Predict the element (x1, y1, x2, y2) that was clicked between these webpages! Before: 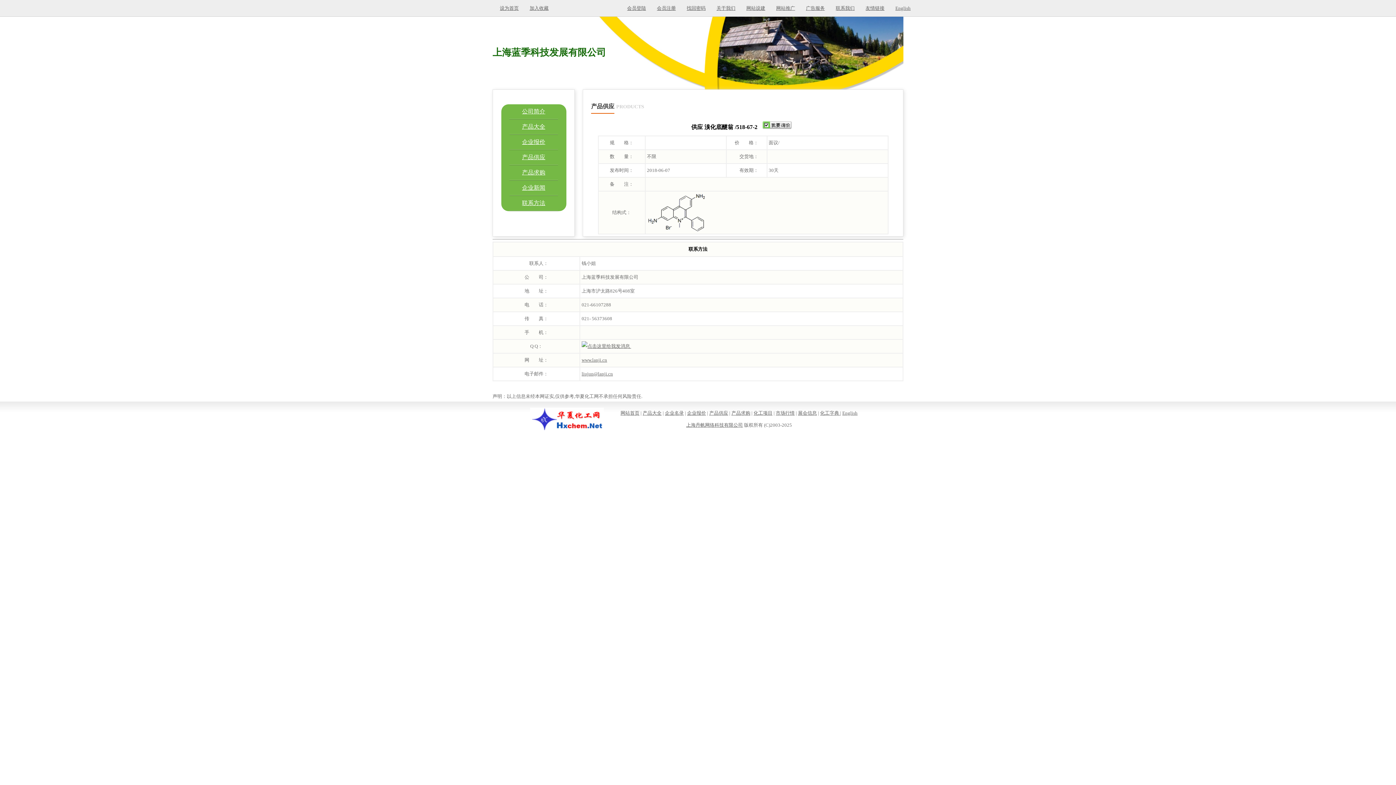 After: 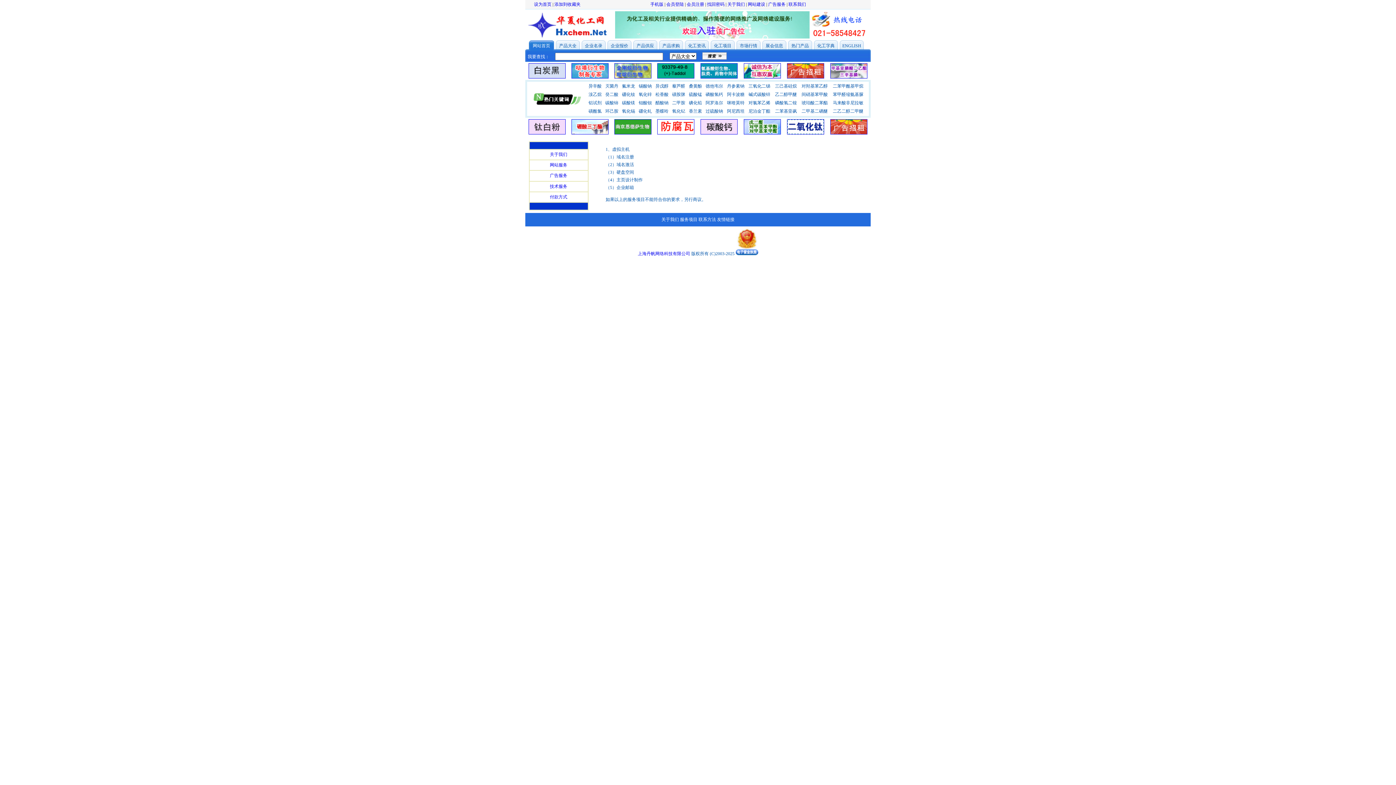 Action: label: 网站设建 bbox: (746, 5, 765, 10)